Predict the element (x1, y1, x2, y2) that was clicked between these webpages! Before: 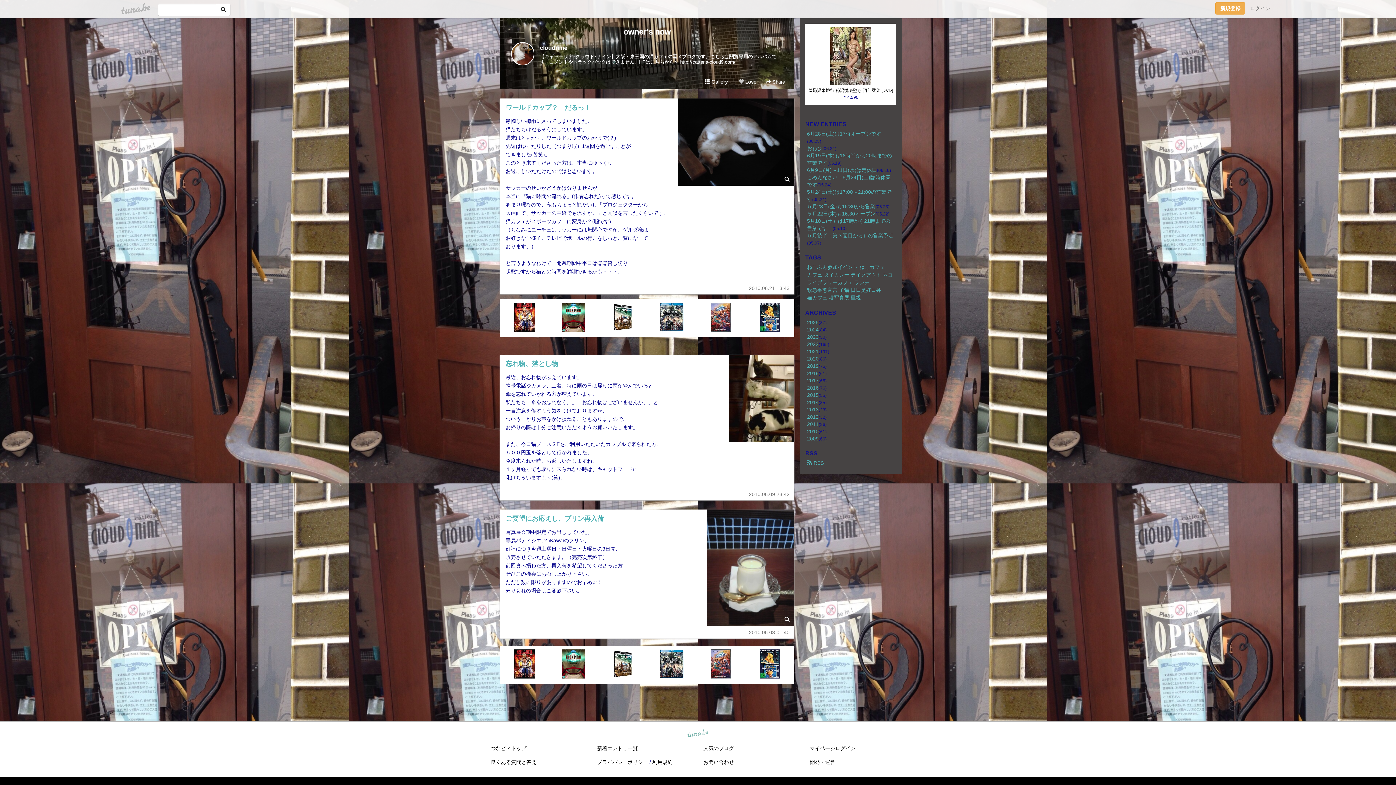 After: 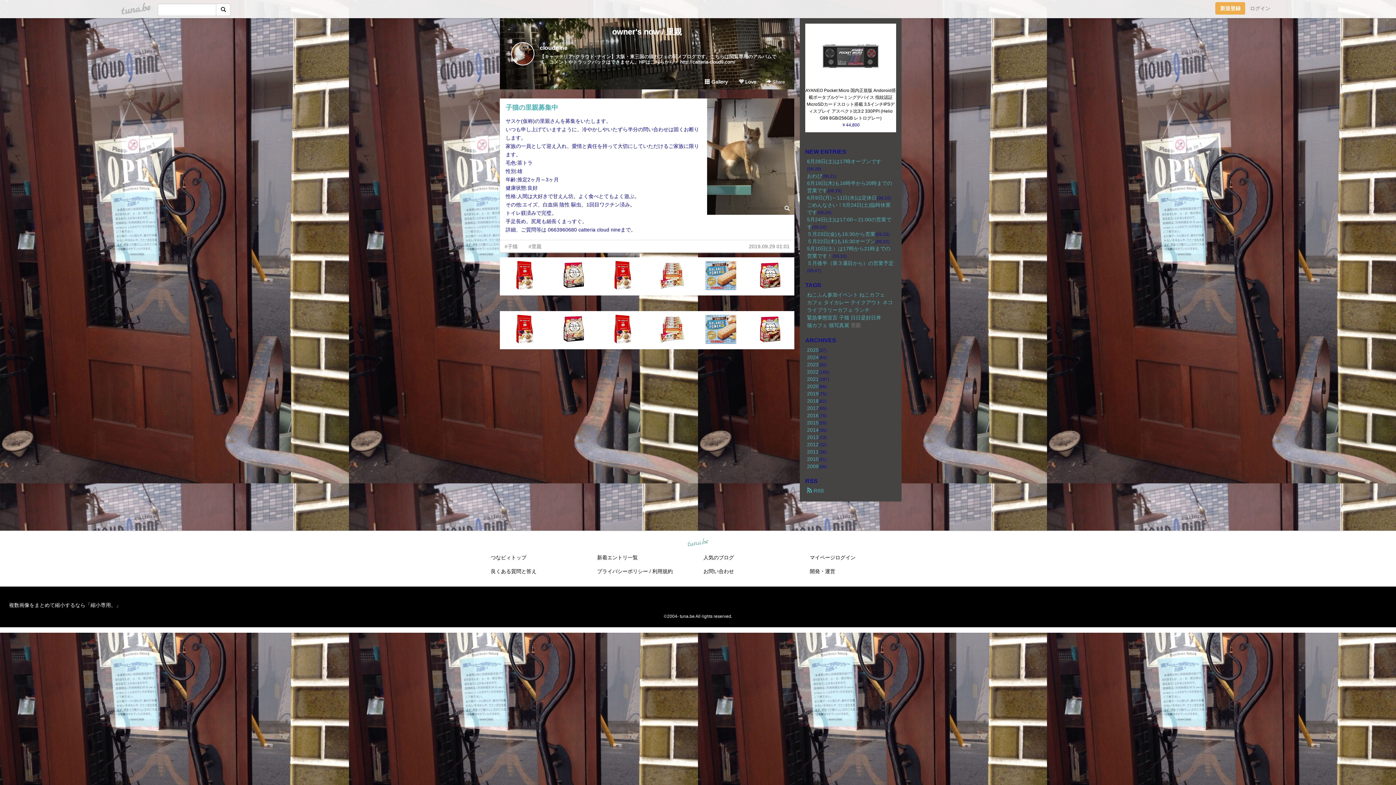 Action: label: 里親 bbox: (850, 294, 861, 300)